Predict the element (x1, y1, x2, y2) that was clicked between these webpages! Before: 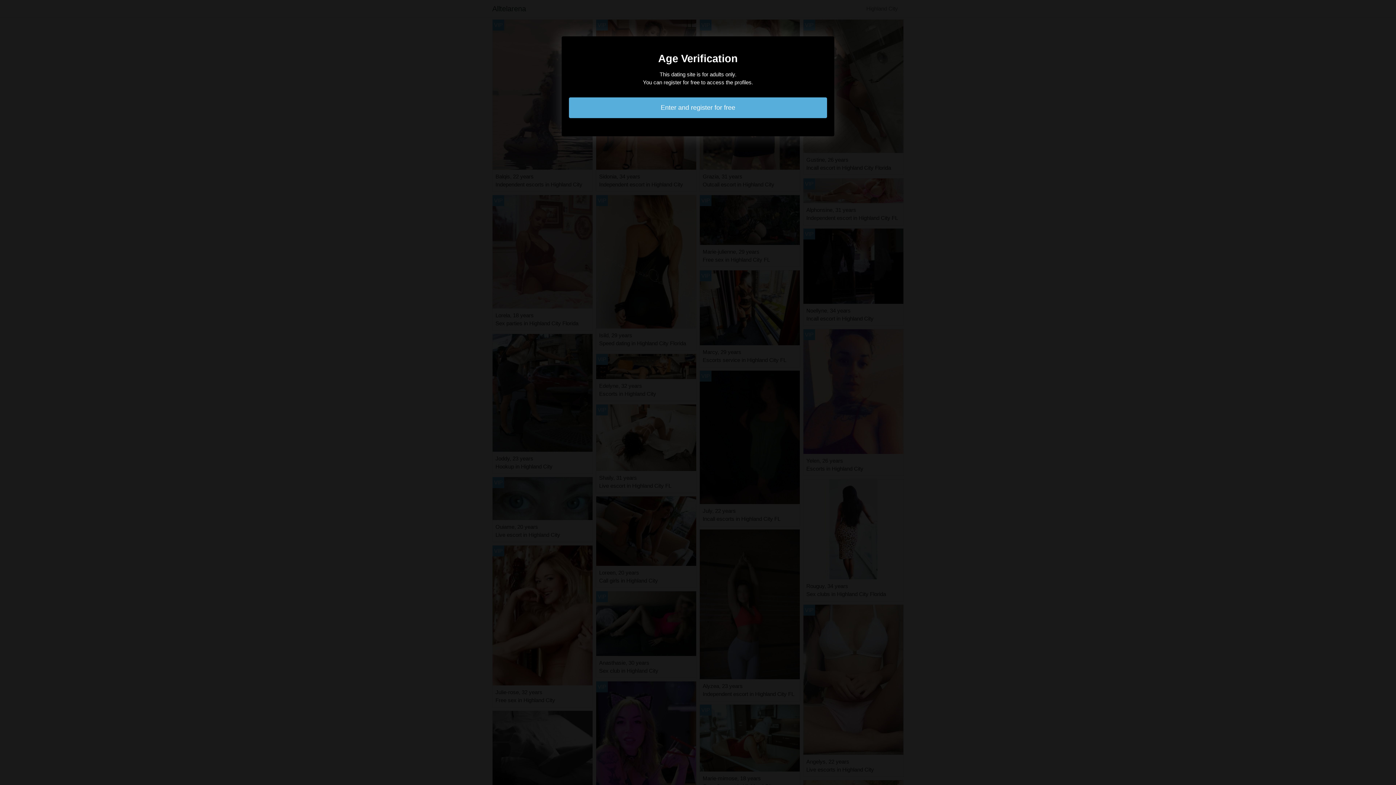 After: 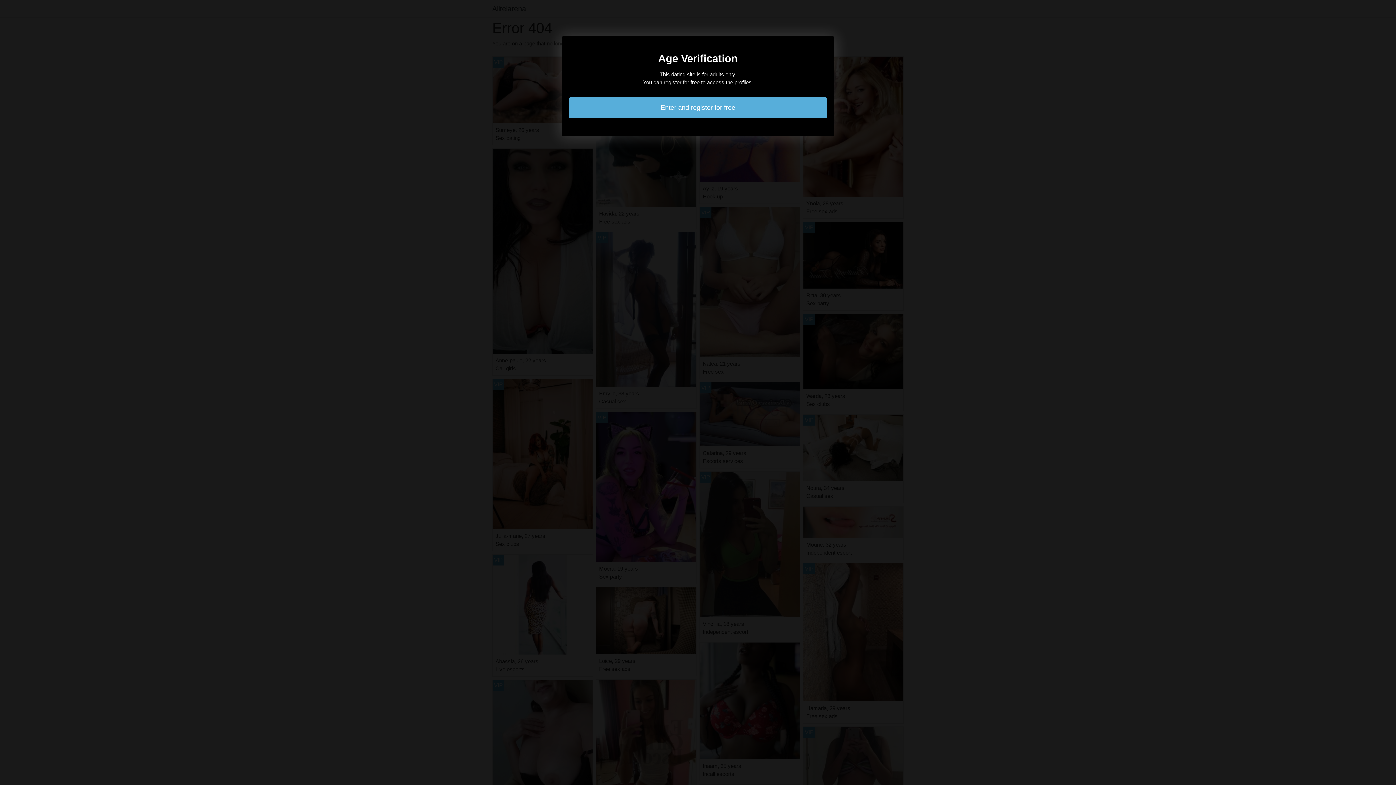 Action: bbox: (569, 97, 827, 118) label: Enter and register for free